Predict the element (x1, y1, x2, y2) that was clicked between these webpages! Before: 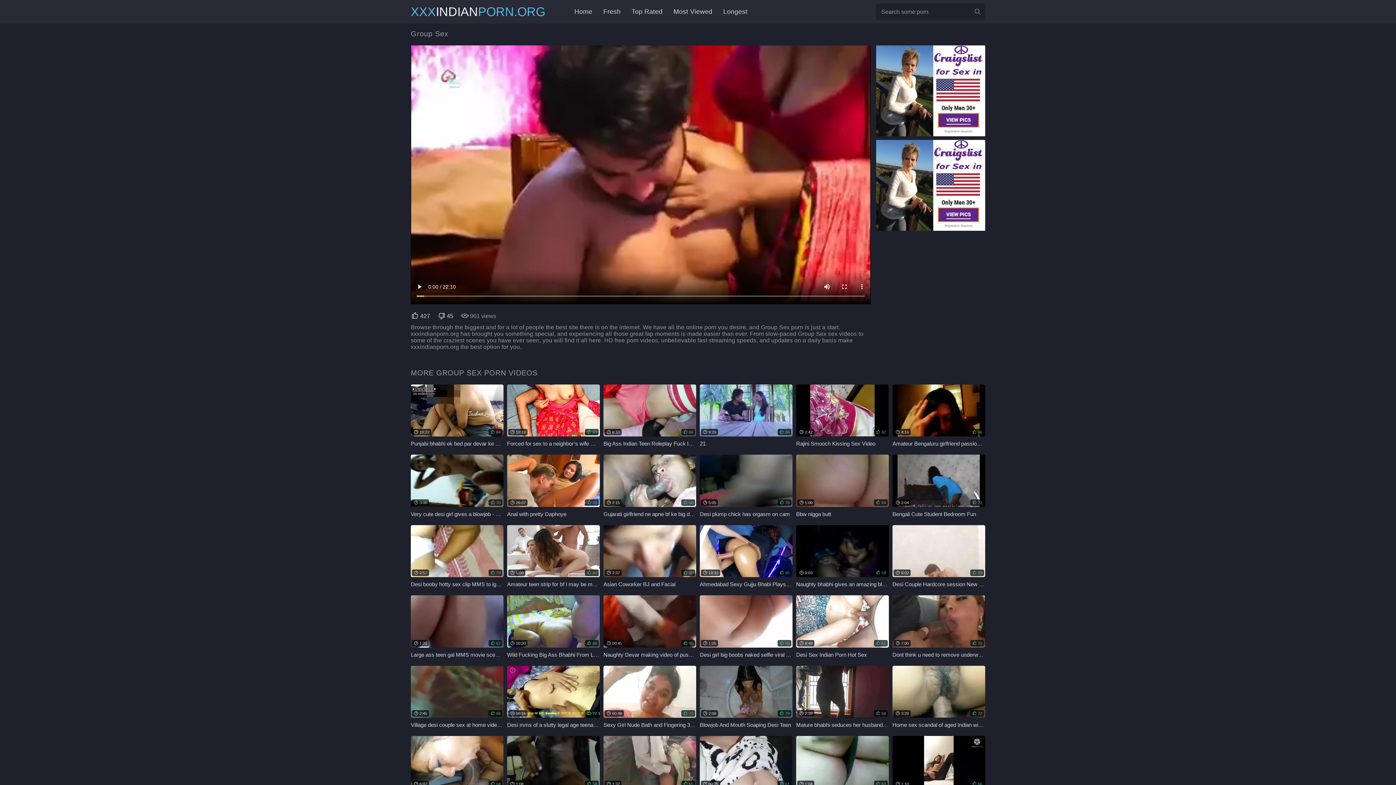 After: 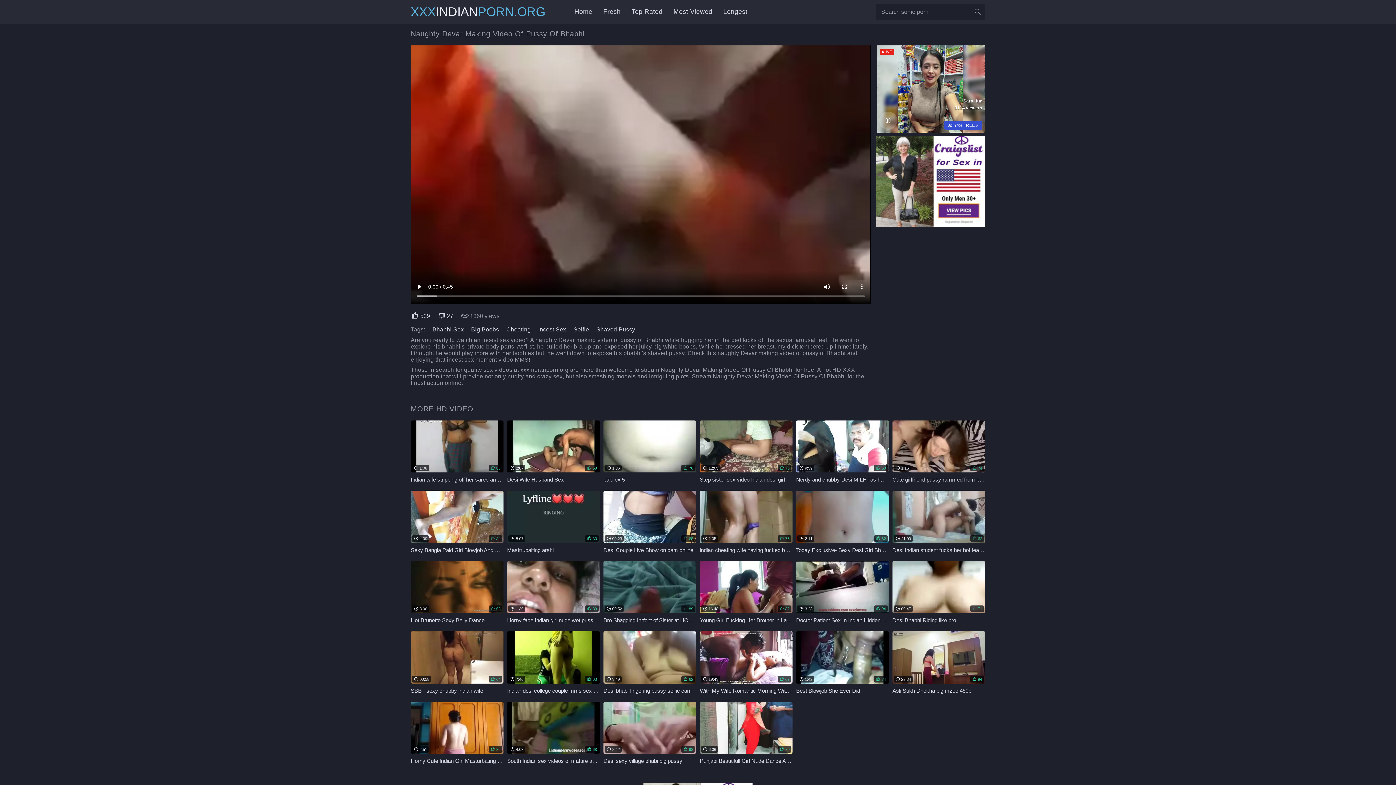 Action: bbox: (603, 595, 696, 658) label: Naughty Devar making video of pussy of Bhabhi
95
00:45